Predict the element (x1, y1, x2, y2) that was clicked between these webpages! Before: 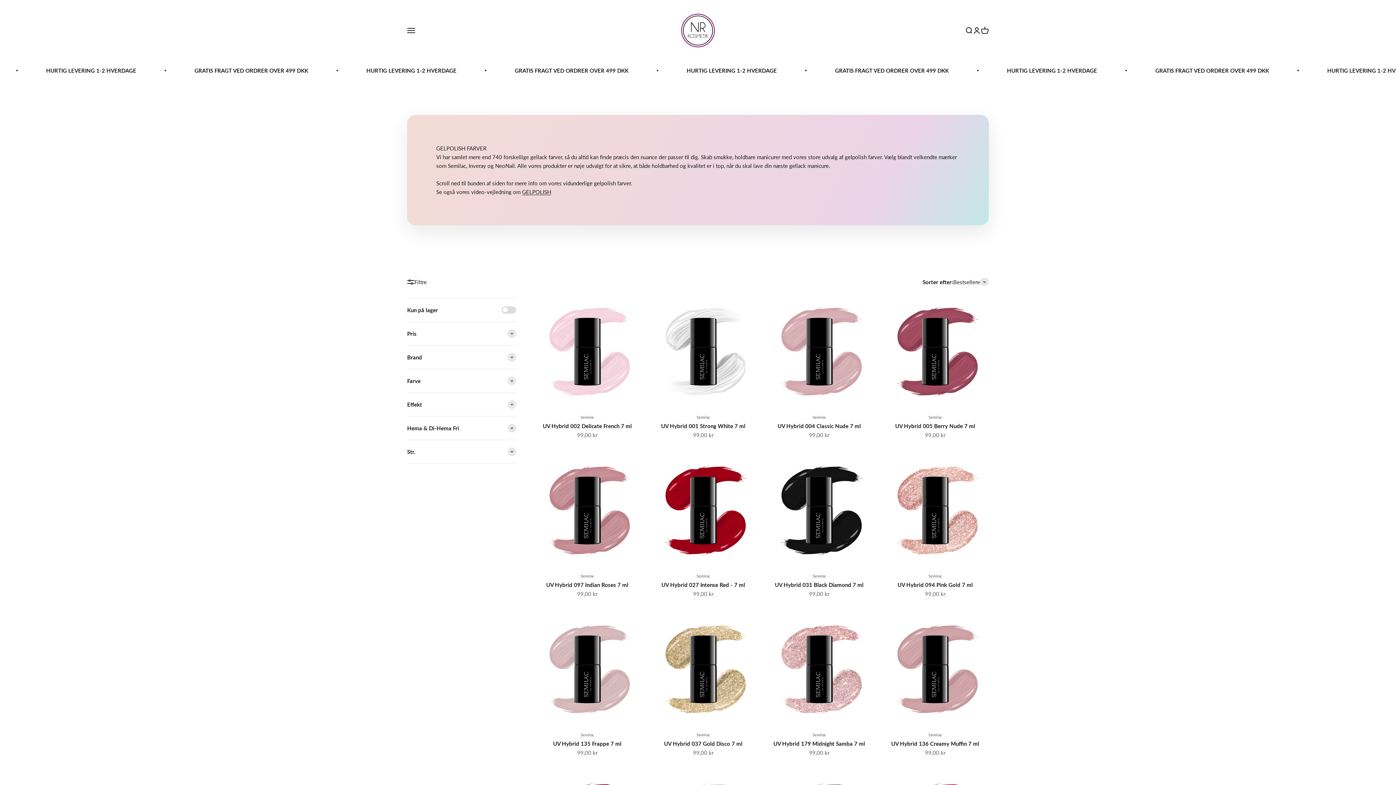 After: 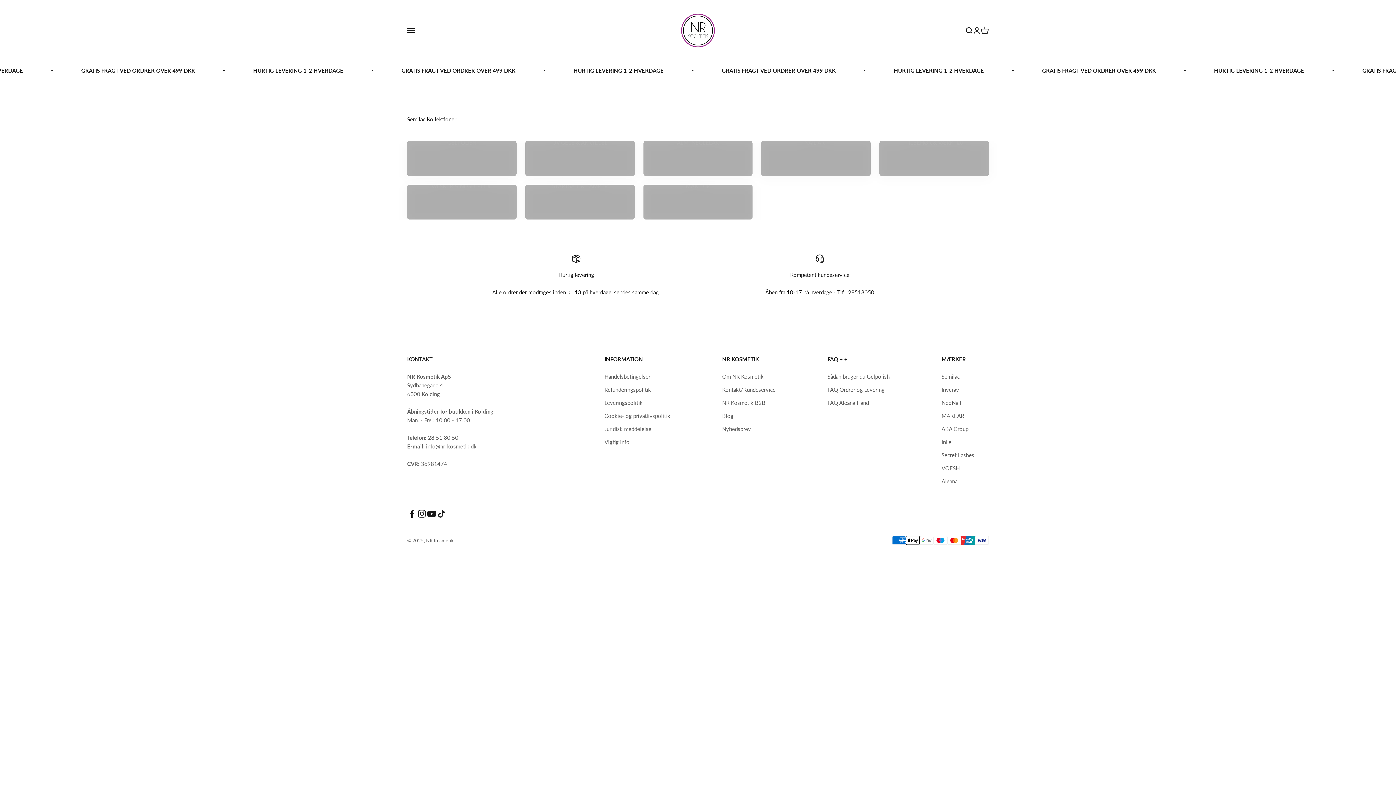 Action: label: Semilac bbox: (812, 732, 826, 738)